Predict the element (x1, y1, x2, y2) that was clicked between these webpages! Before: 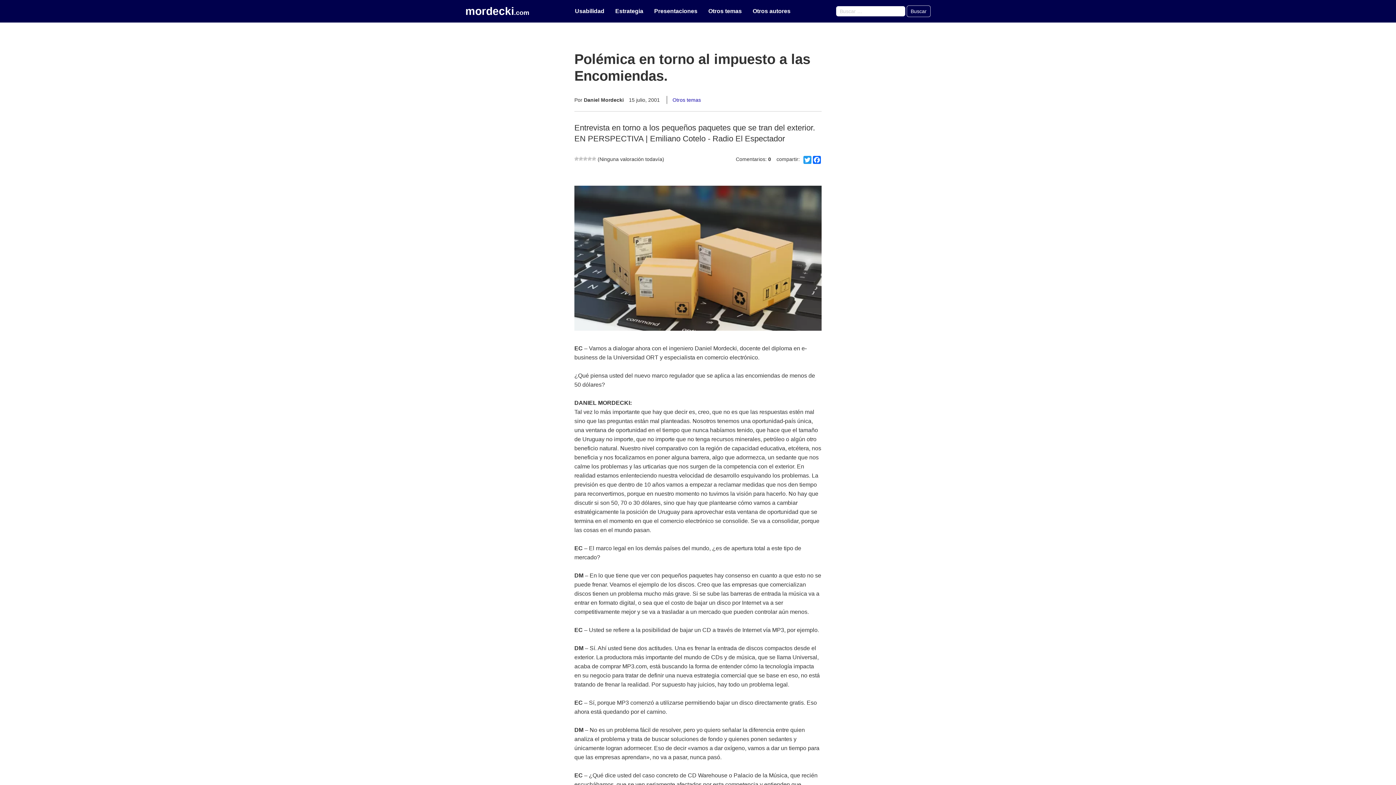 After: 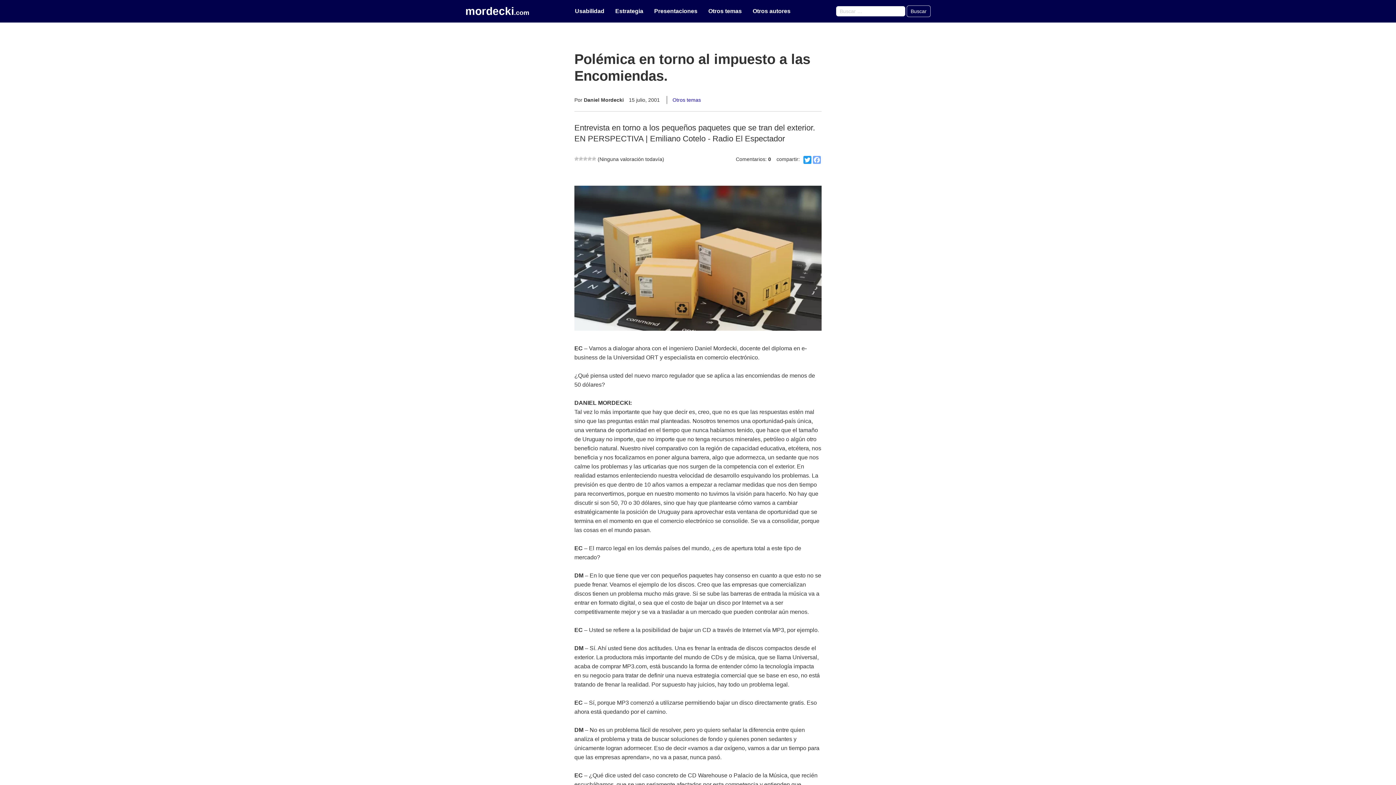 Action: label: Facebook bbox: (812, 156, 821, 164)